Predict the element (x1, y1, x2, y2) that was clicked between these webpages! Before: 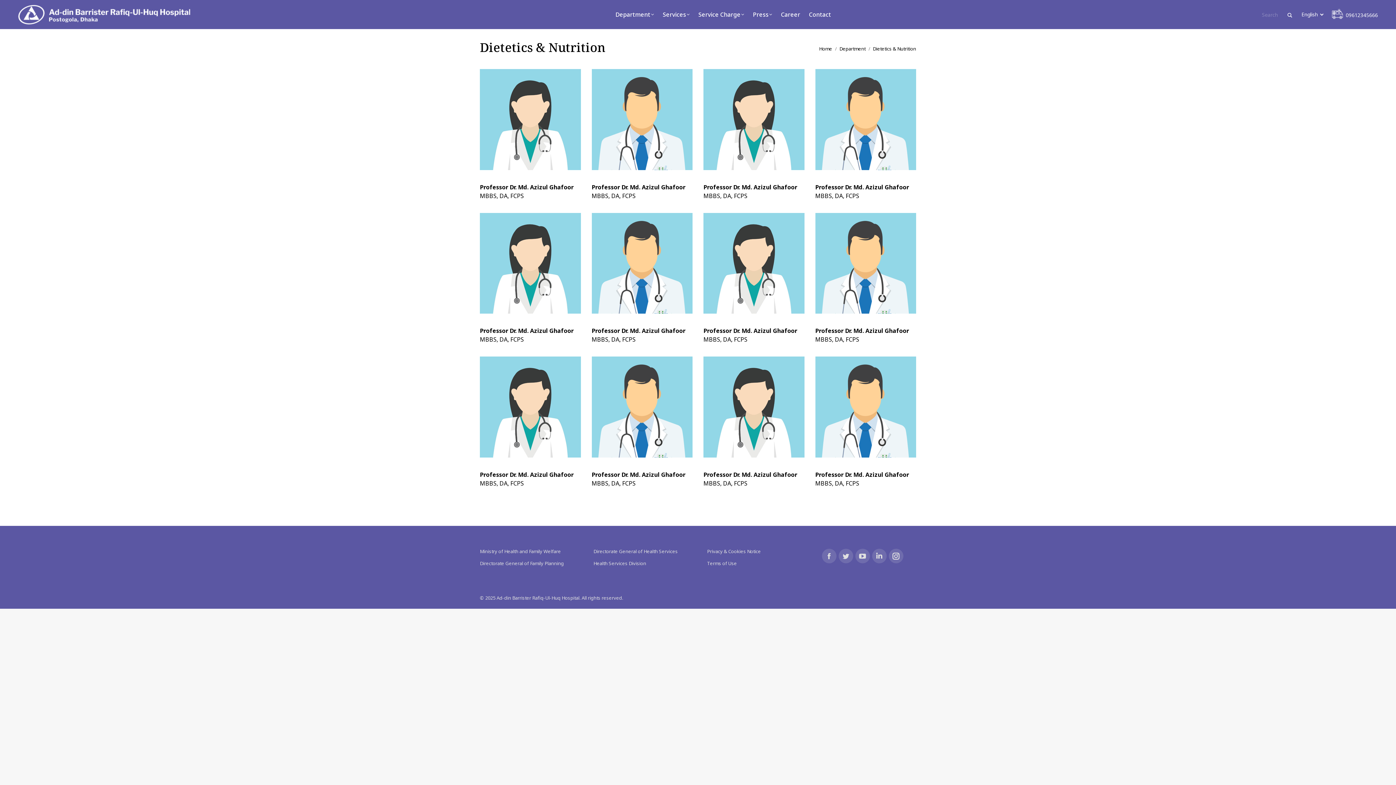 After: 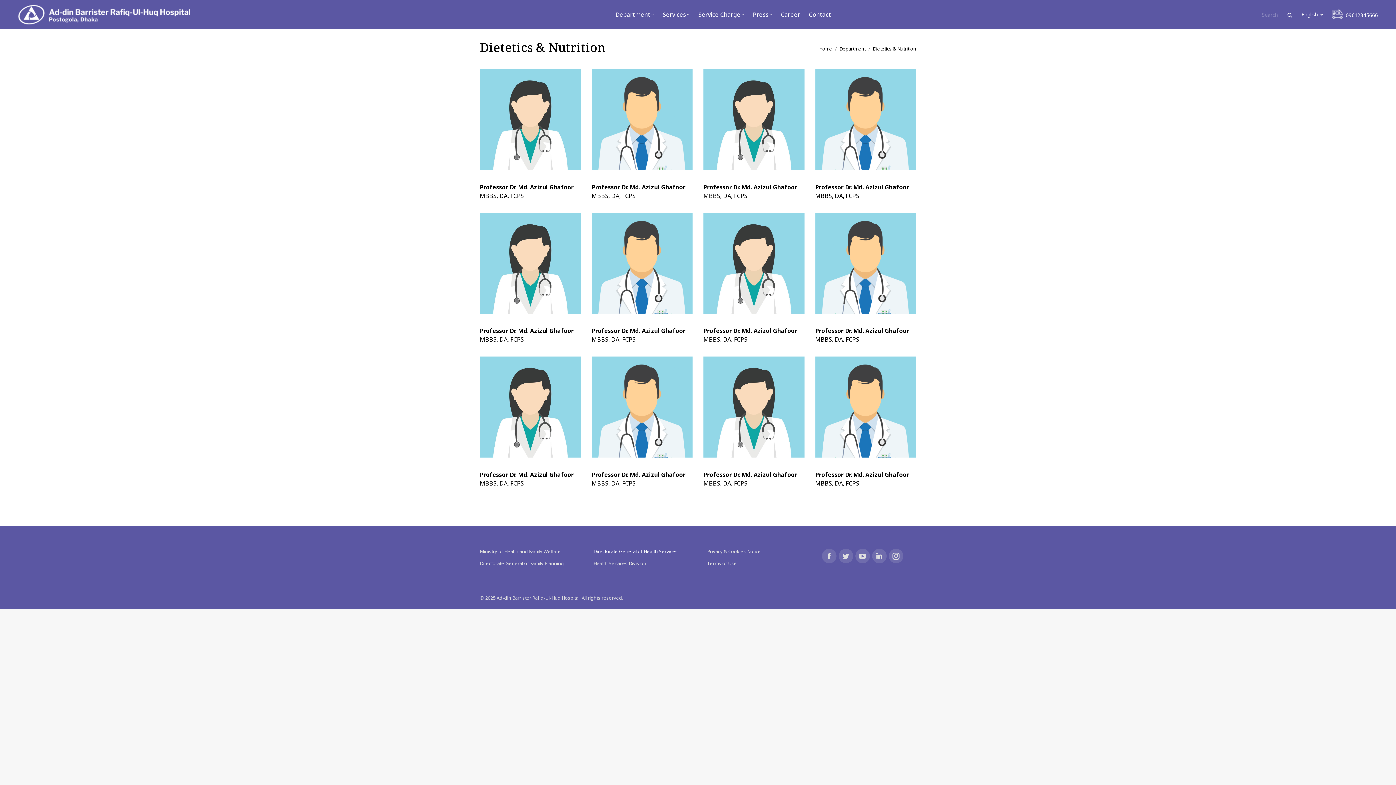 Action: label: Directorate General of Health Services bbox: (593, 547, 678, 555)